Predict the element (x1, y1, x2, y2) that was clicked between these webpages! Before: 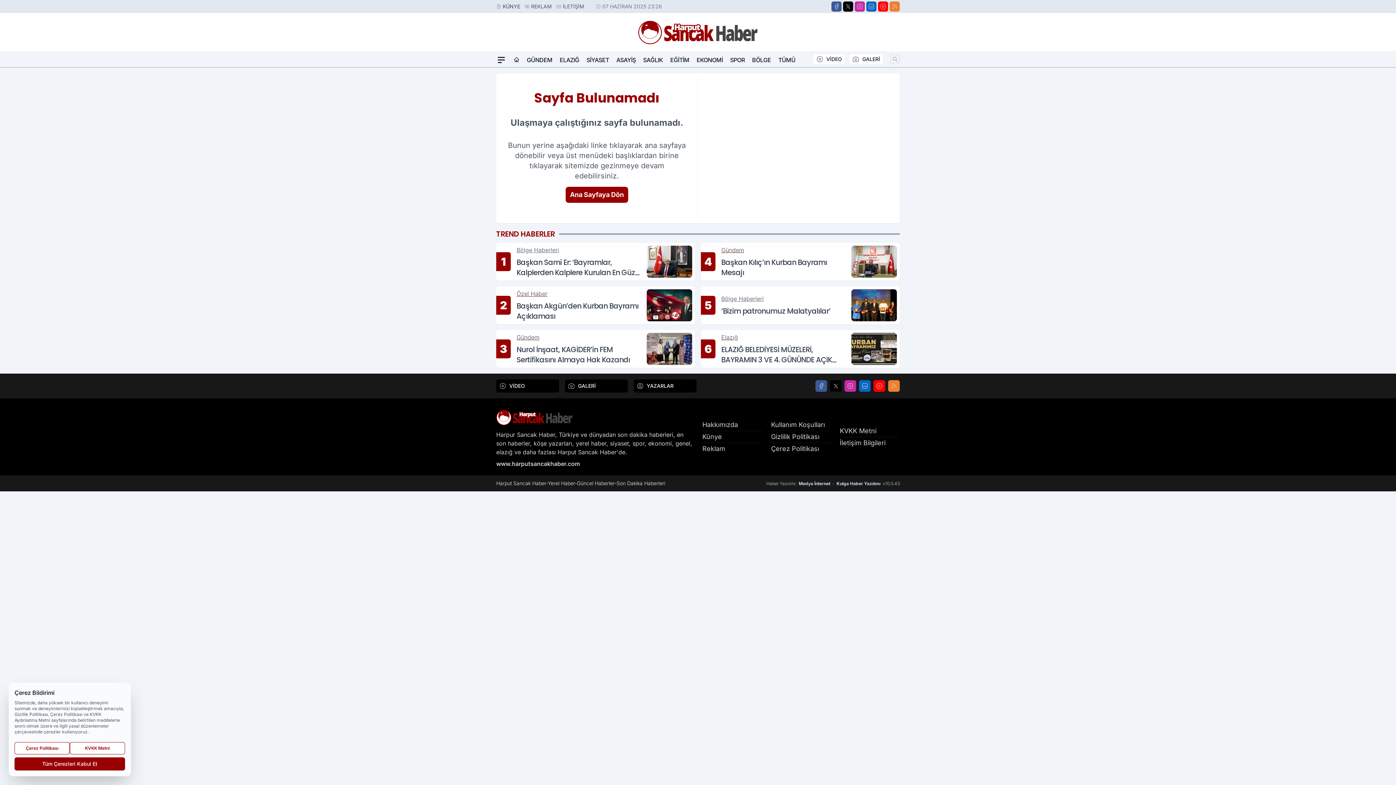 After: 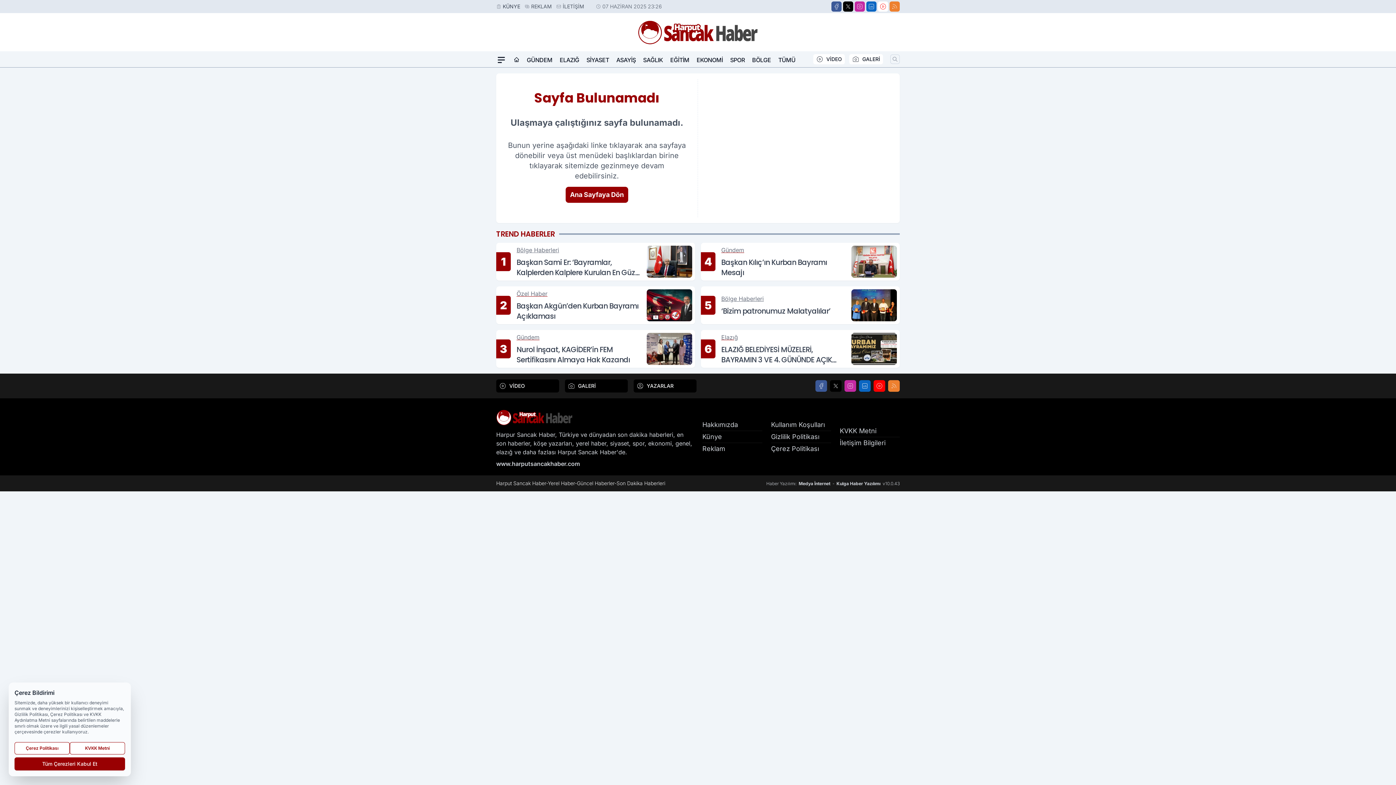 Action: bbox: (878, 1, 888, 11) label: Youtube